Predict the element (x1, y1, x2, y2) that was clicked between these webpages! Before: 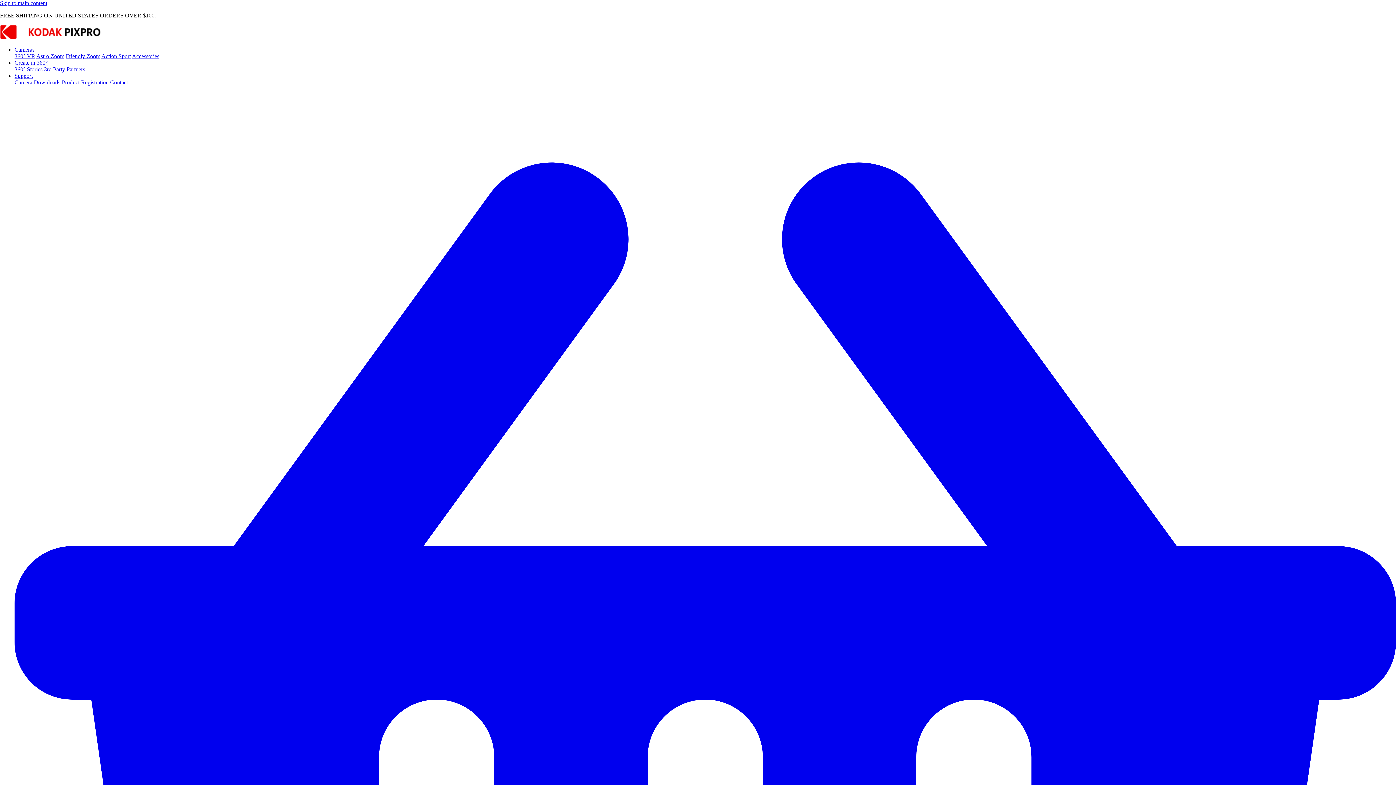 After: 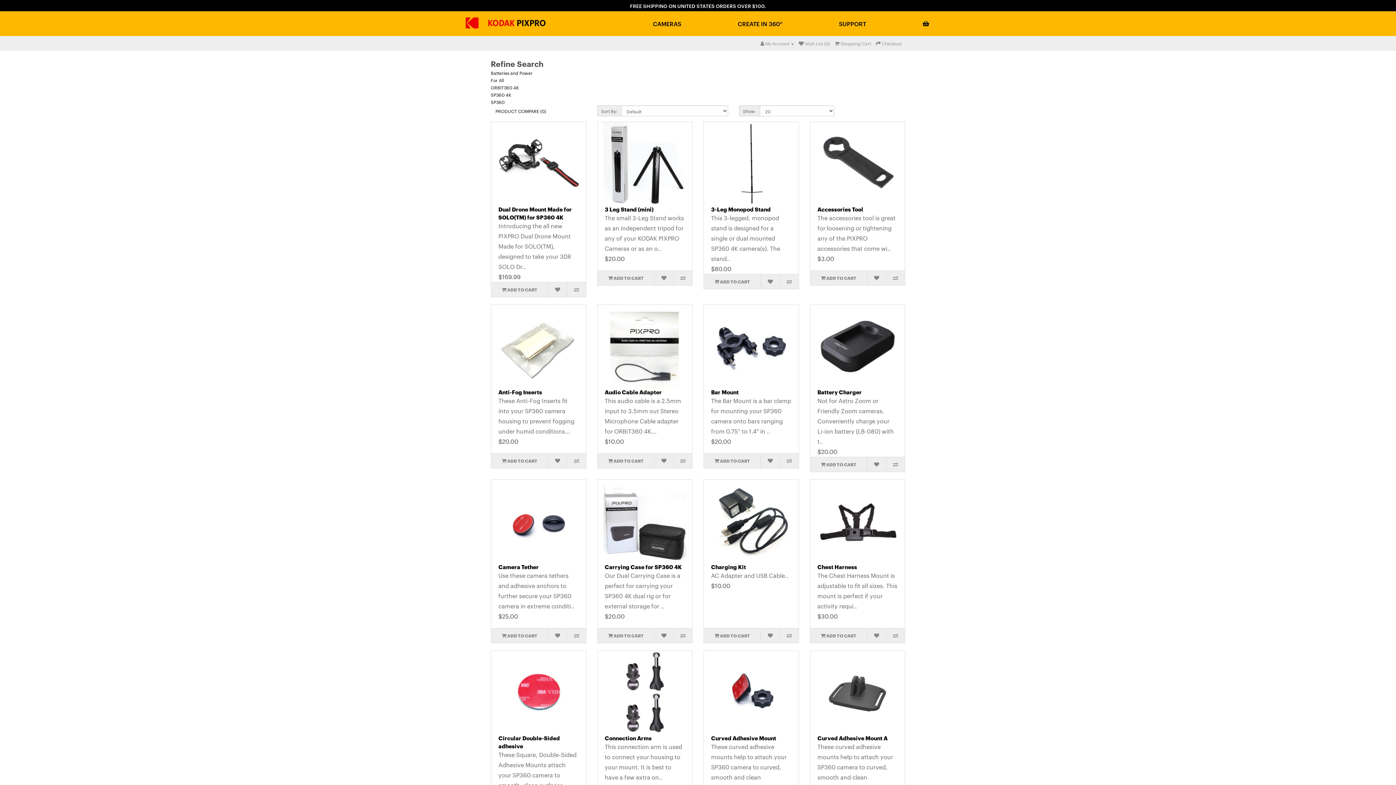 Action: label: Accessories bbox: (132, 53, 159, 59)